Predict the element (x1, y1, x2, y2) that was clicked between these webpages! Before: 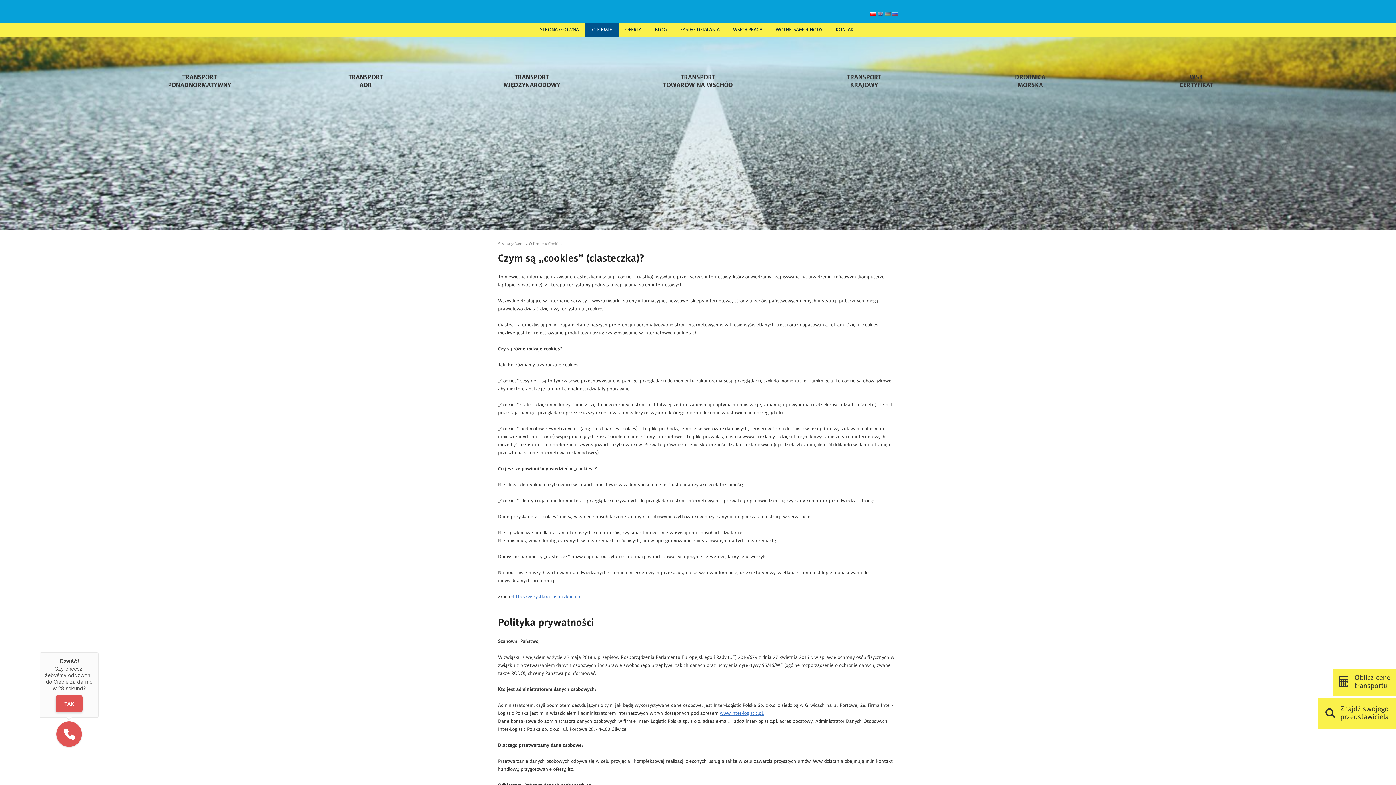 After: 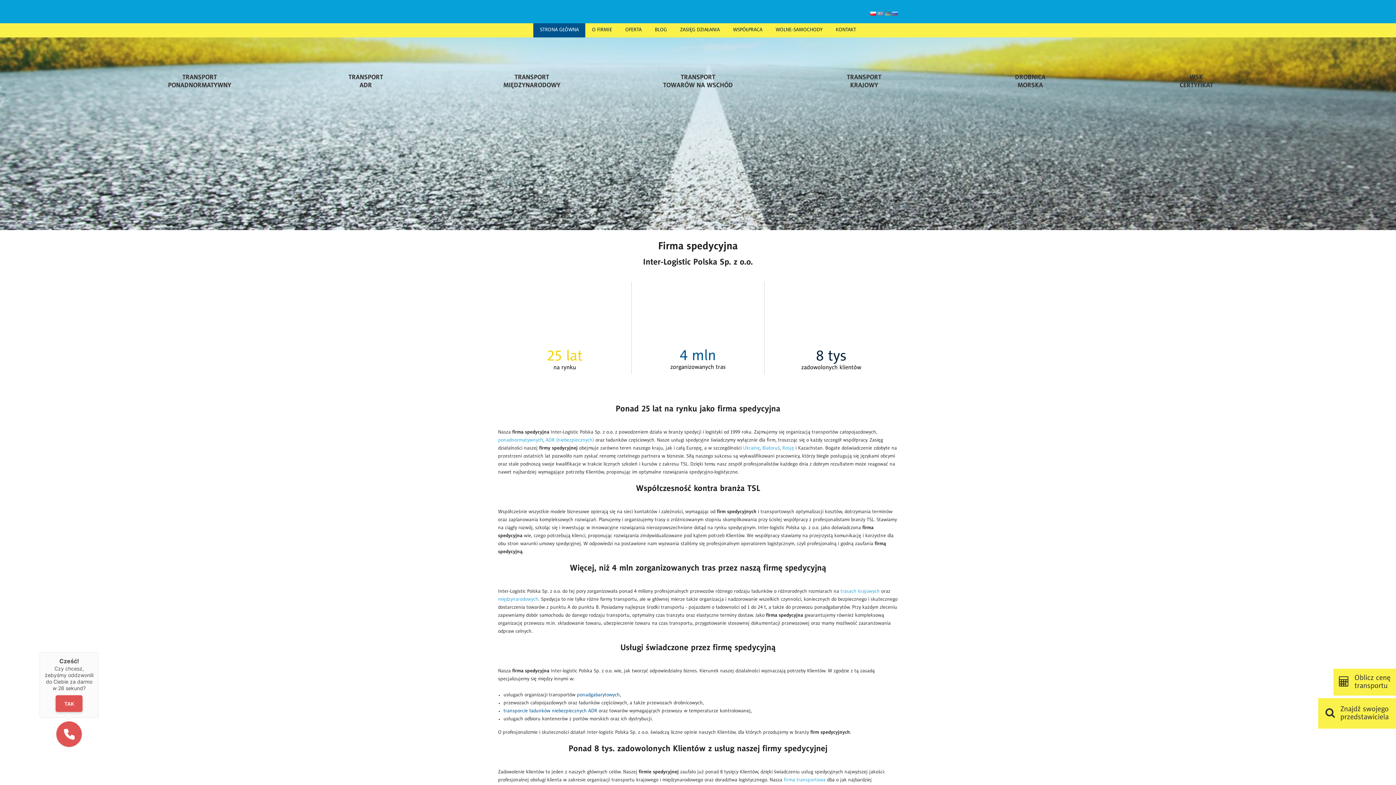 Action: bbox: (533, 23, 585, 37) label: STRONA GŁÓWNA